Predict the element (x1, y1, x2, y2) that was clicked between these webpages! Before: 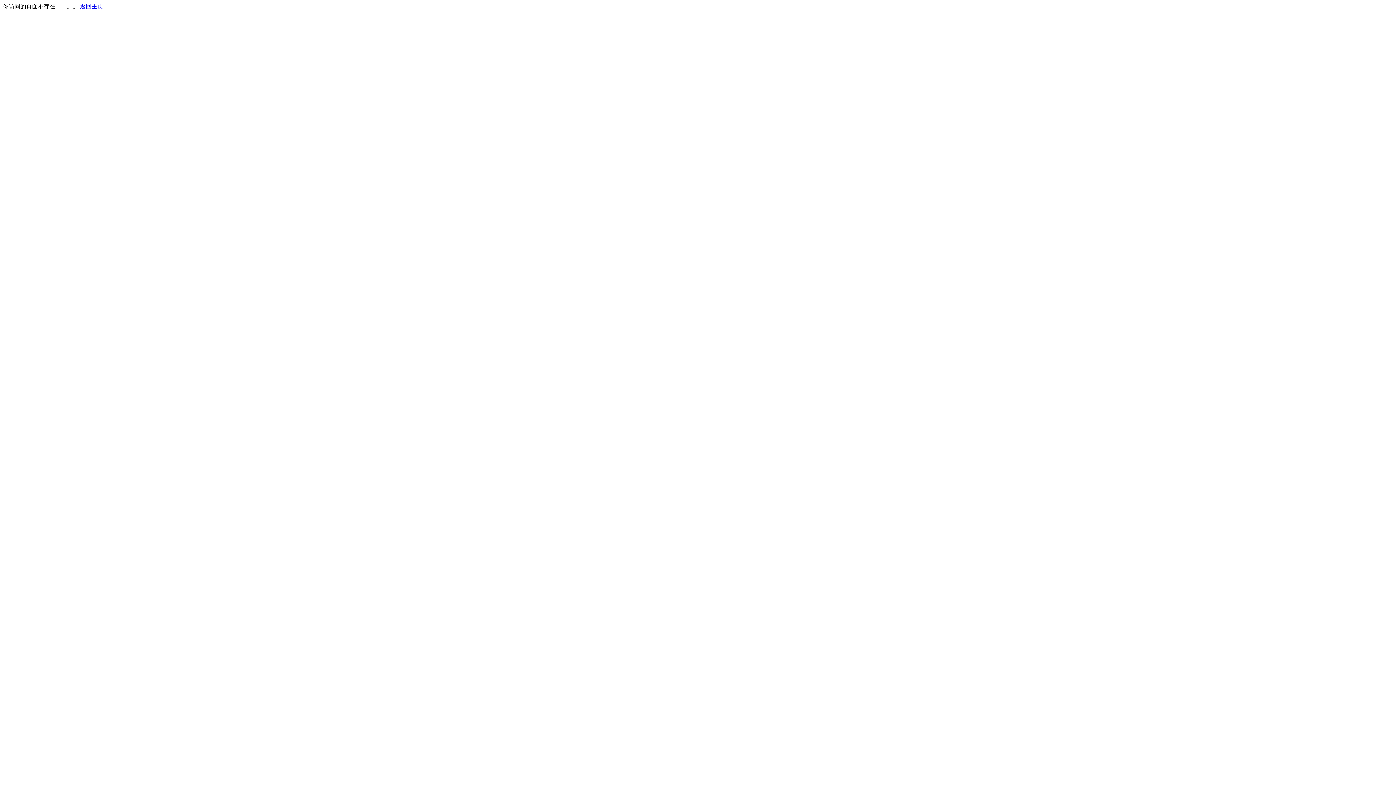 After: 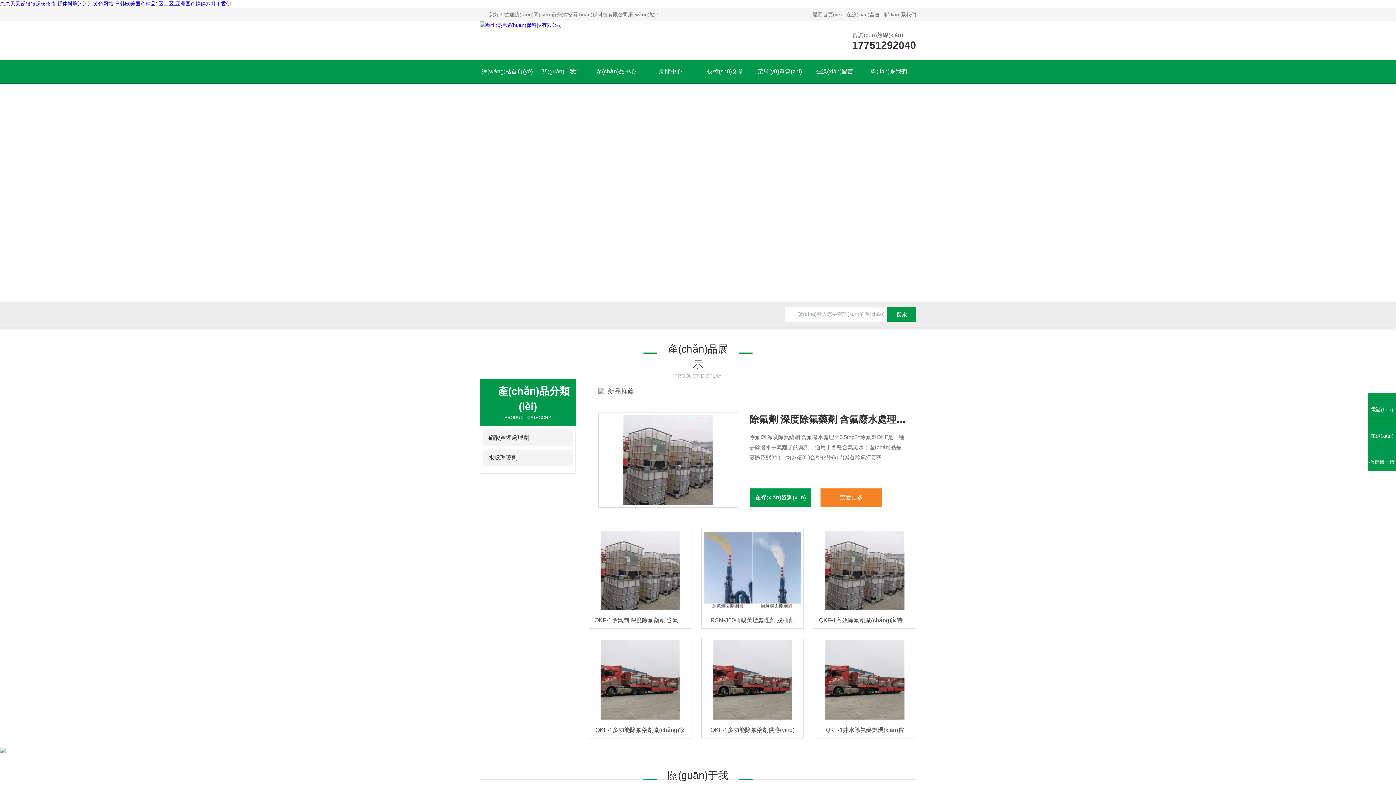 Action: label: 返回主页 bbox: (80, 3, 103, 9)